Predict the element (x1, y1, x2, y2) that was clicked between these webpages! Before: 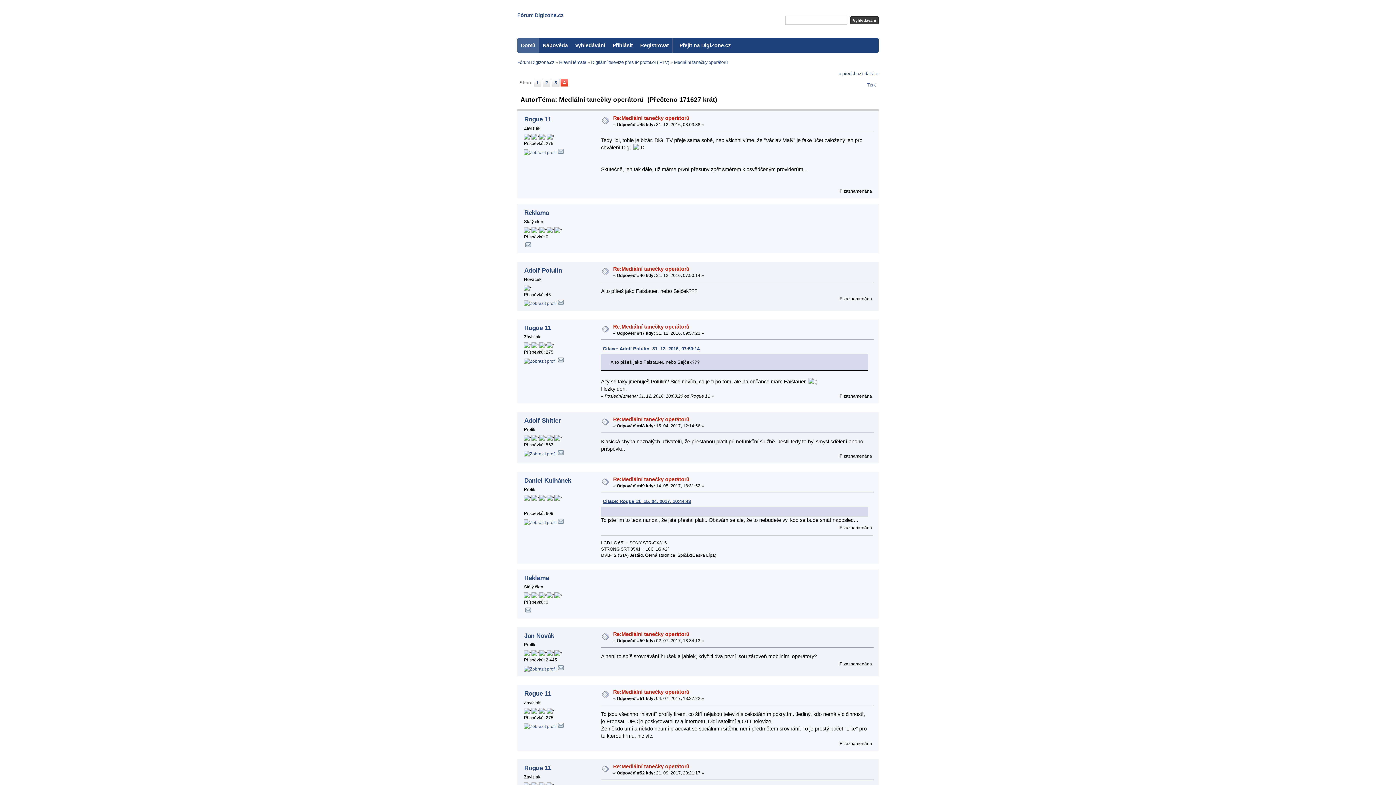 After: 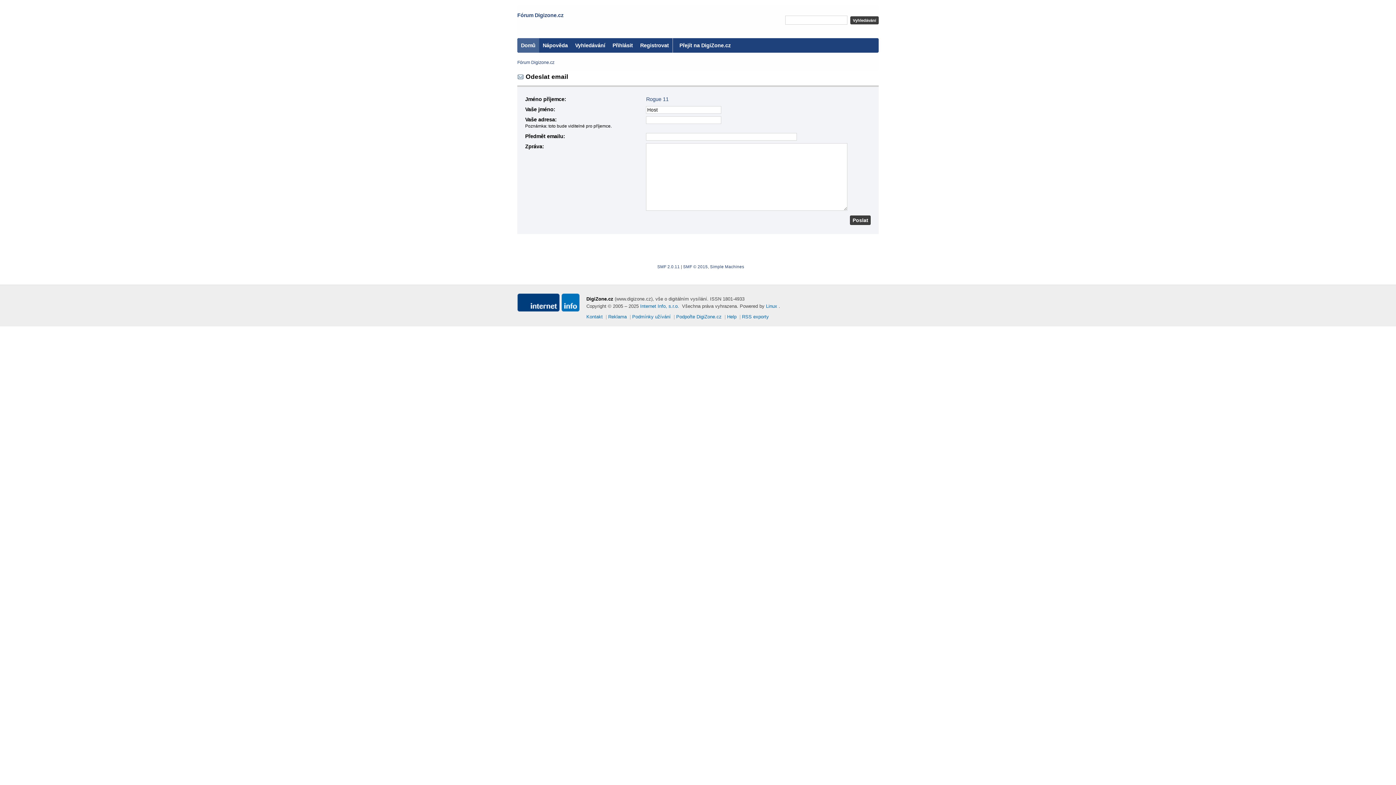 Action: bbox: (557, 150, 564, 155)